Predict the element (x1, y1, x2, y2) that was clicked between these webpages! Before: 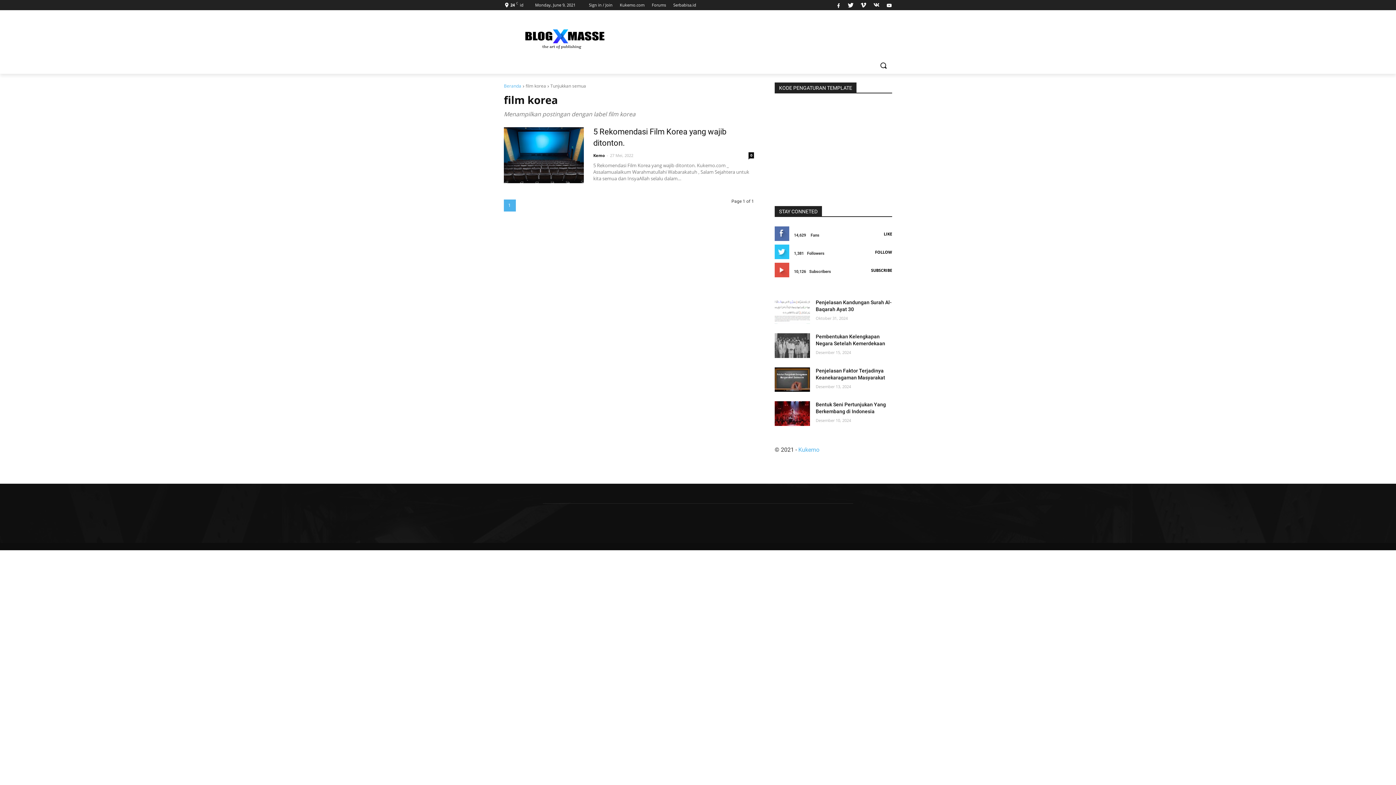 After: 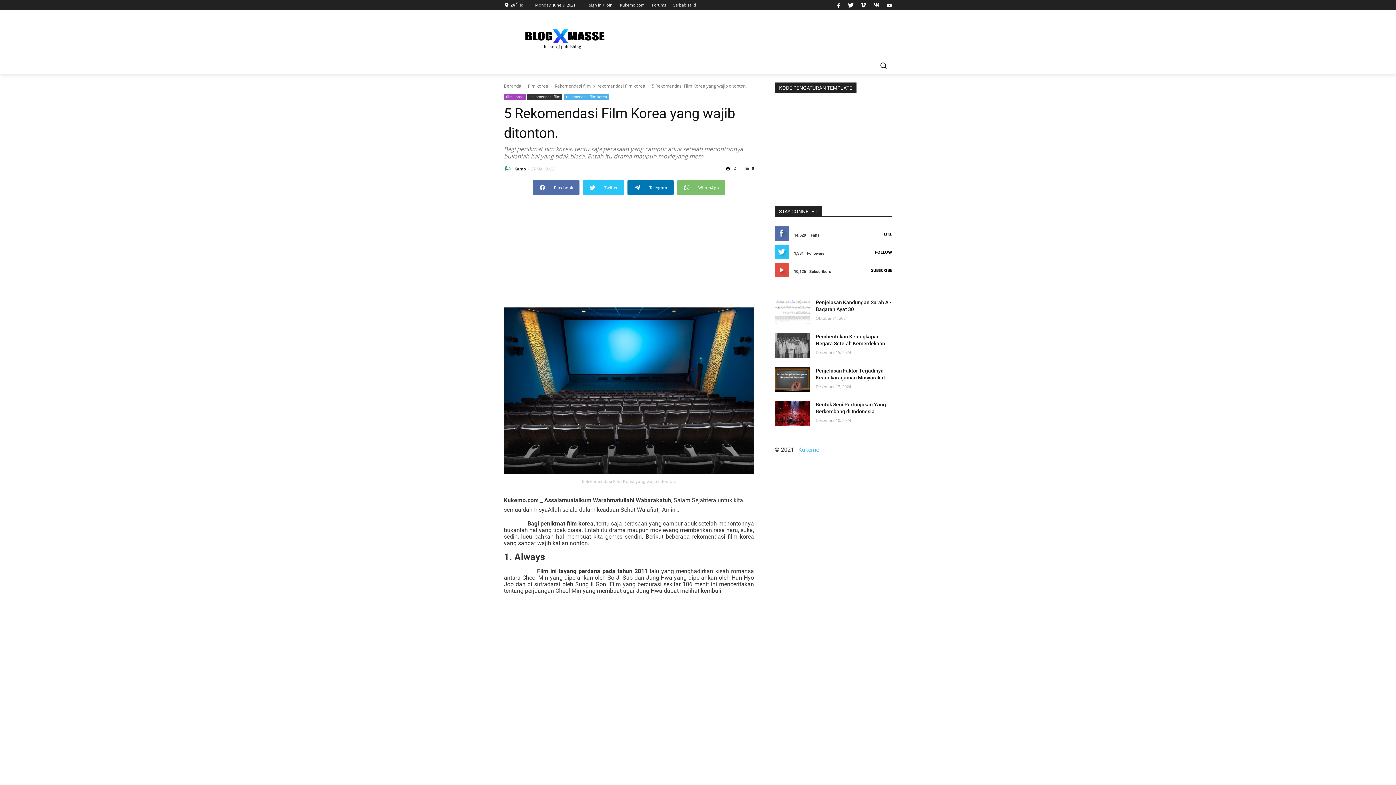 Action: bbox: (504, 127, 584, 183)